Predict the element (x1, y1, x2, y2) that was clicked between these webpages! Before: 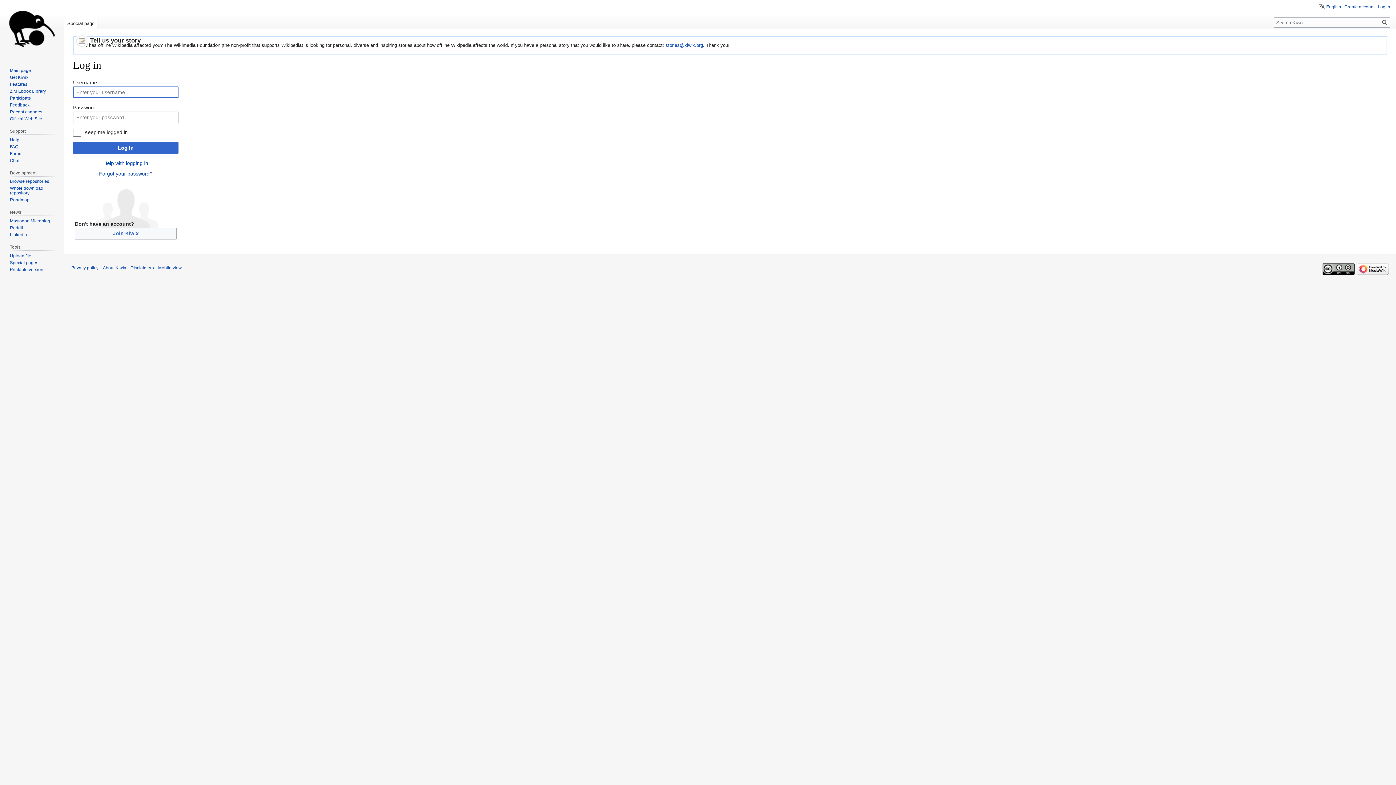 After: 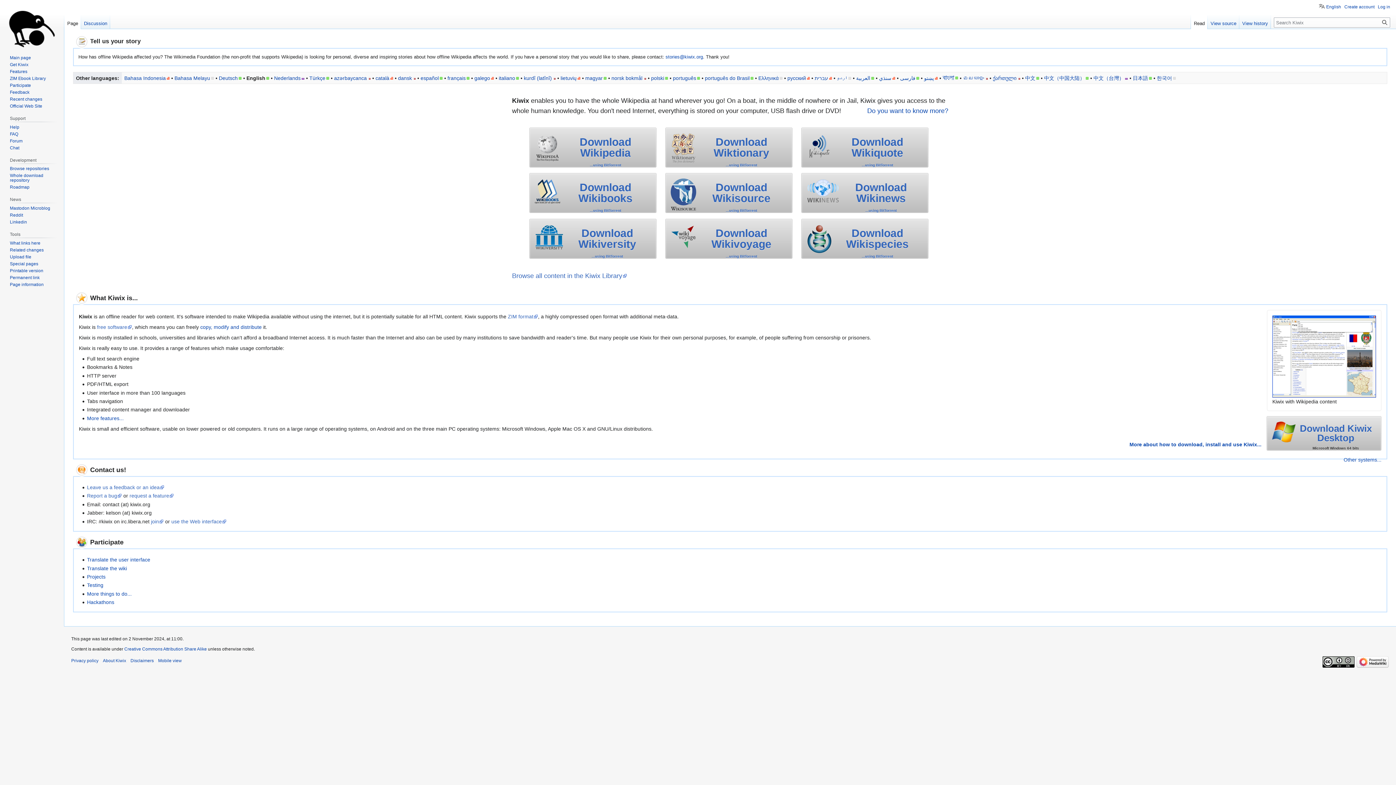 Action: label: Main page bbox: (9, 67, 30, 73)